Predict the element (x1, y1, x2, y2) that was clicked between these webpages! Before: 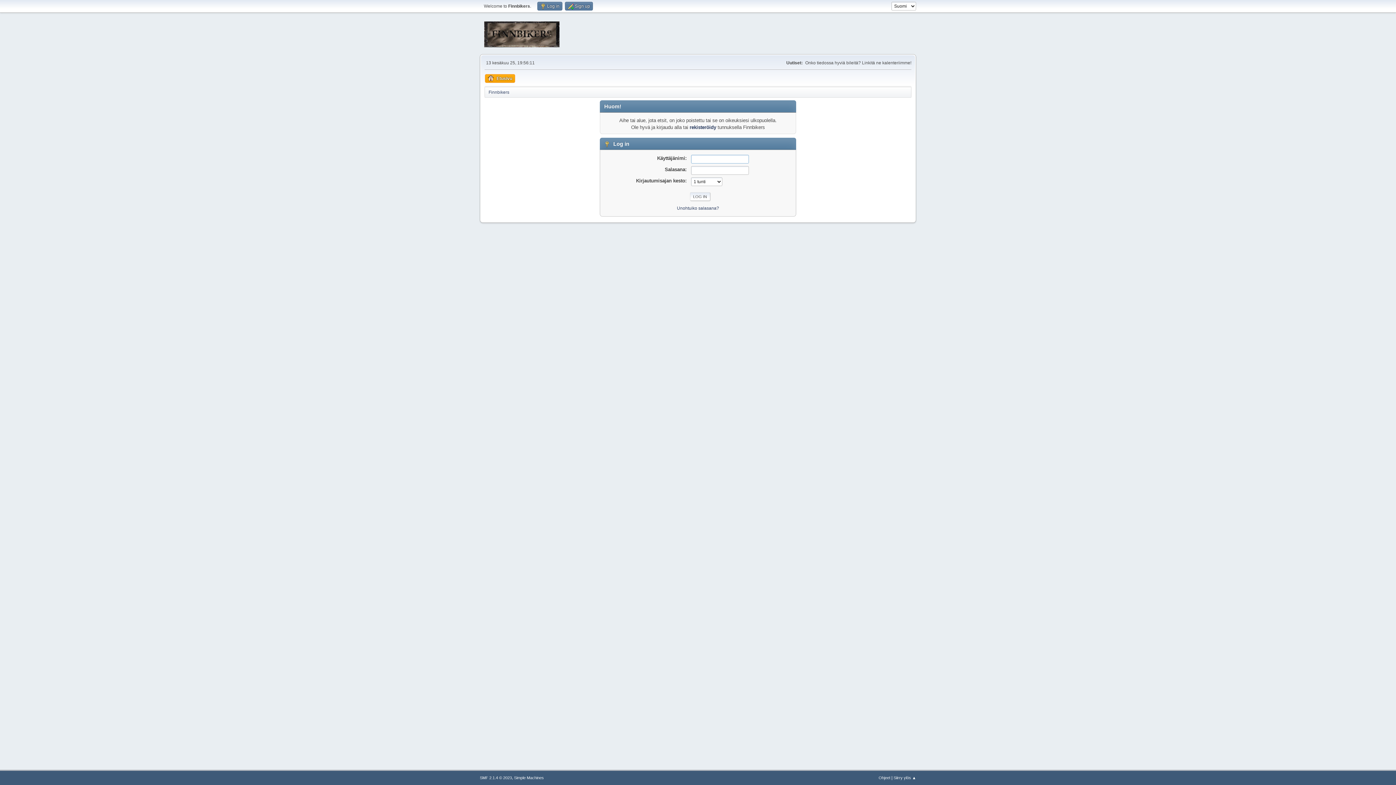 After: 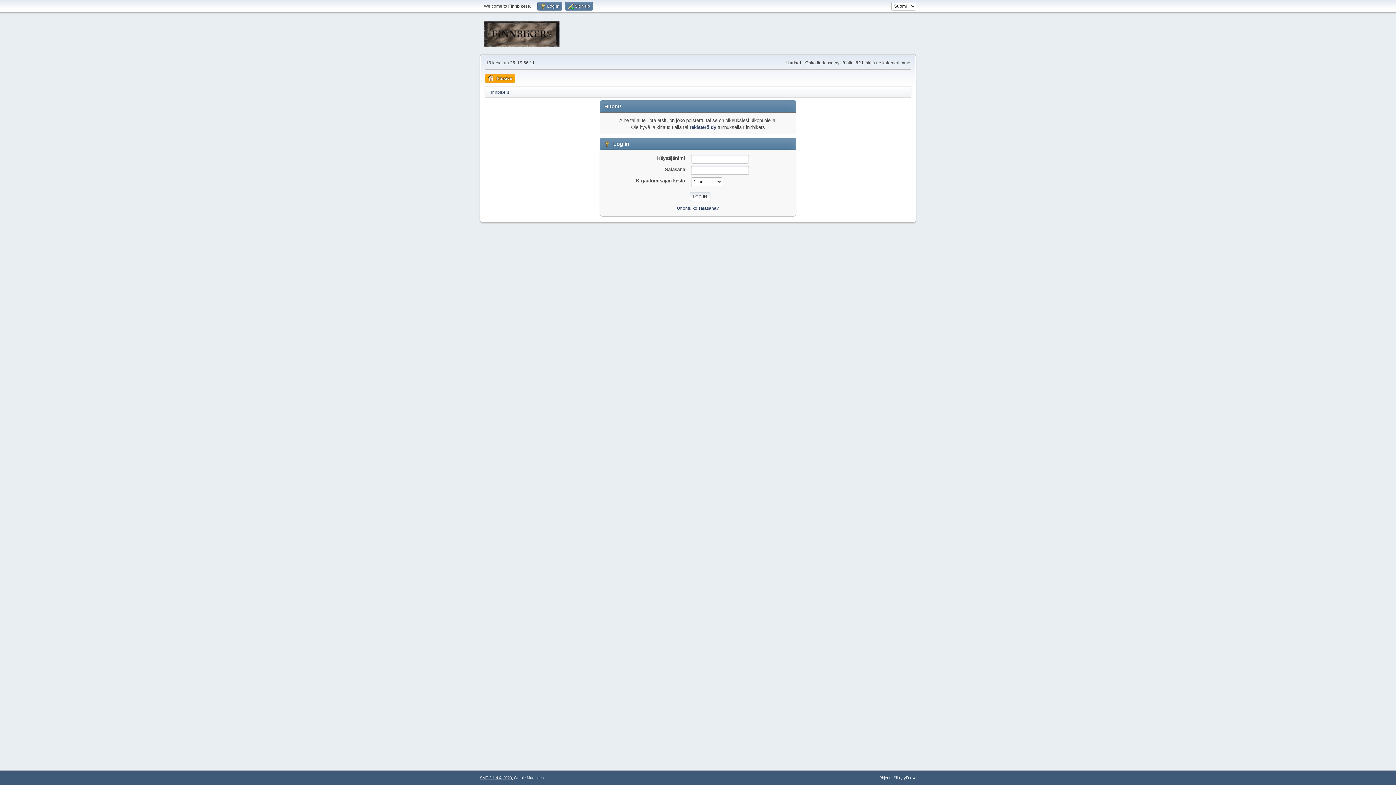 Action: label: SMF 2.1.4 © 2023 bbox: (480, 776, 512, 780)